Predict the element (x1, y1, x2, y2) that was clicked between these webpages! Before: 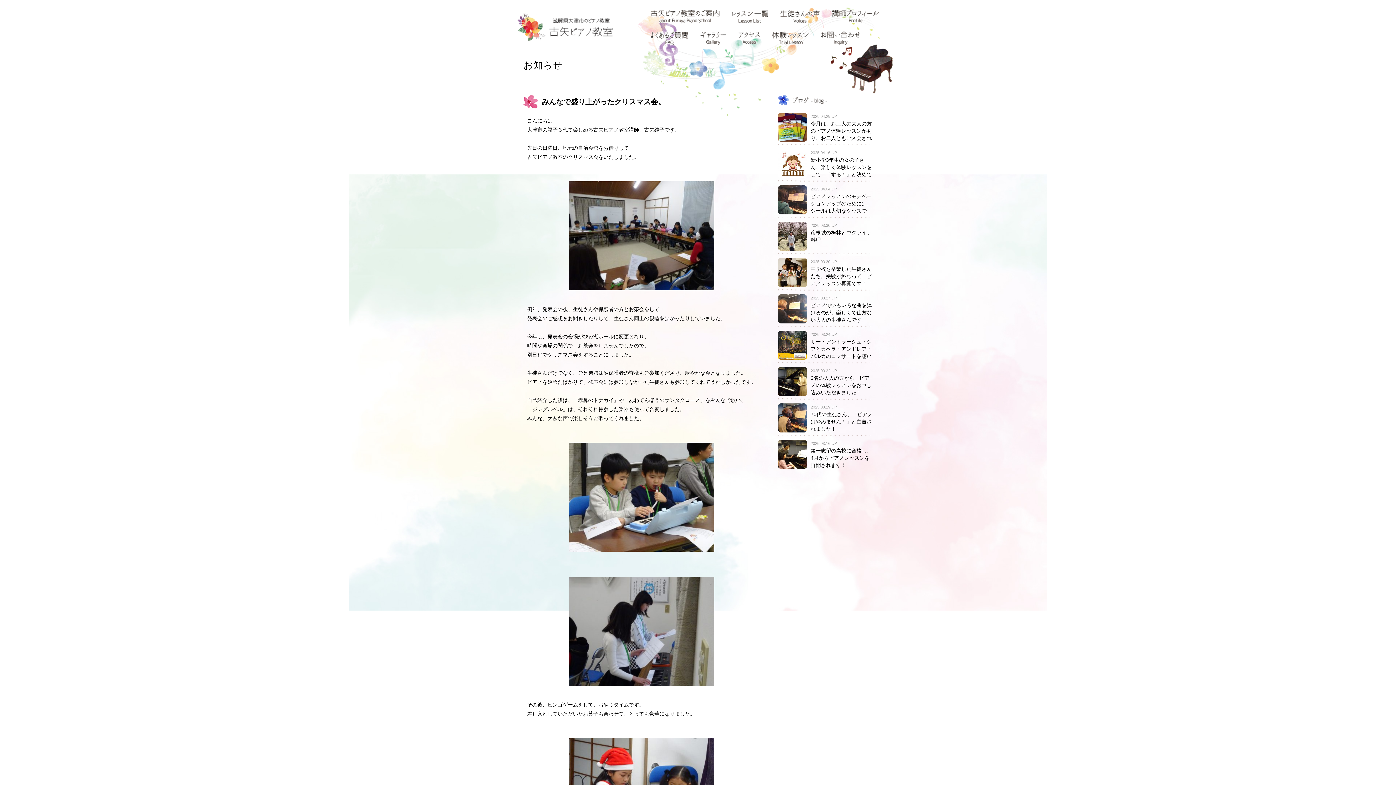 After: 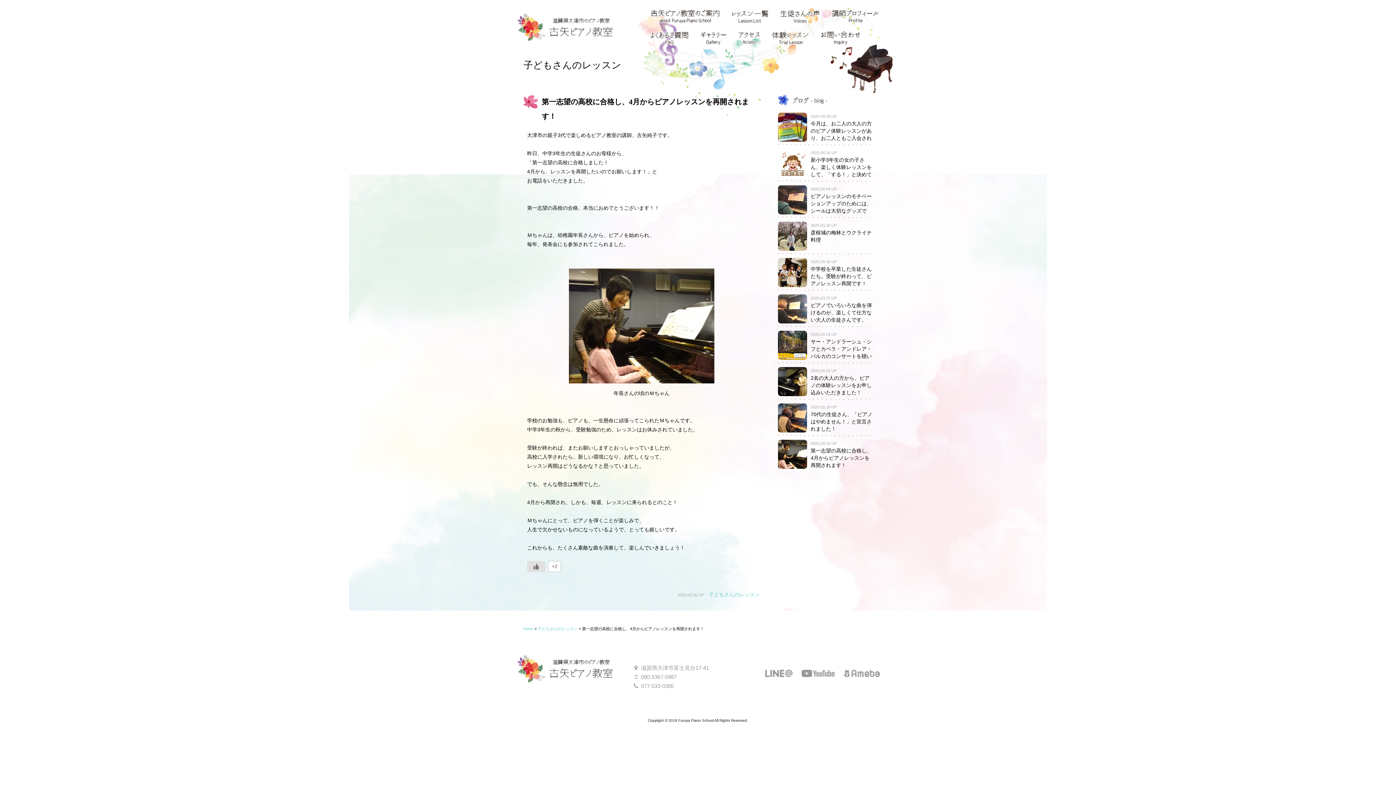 Action: bbox: (778, 436, 872, 472)